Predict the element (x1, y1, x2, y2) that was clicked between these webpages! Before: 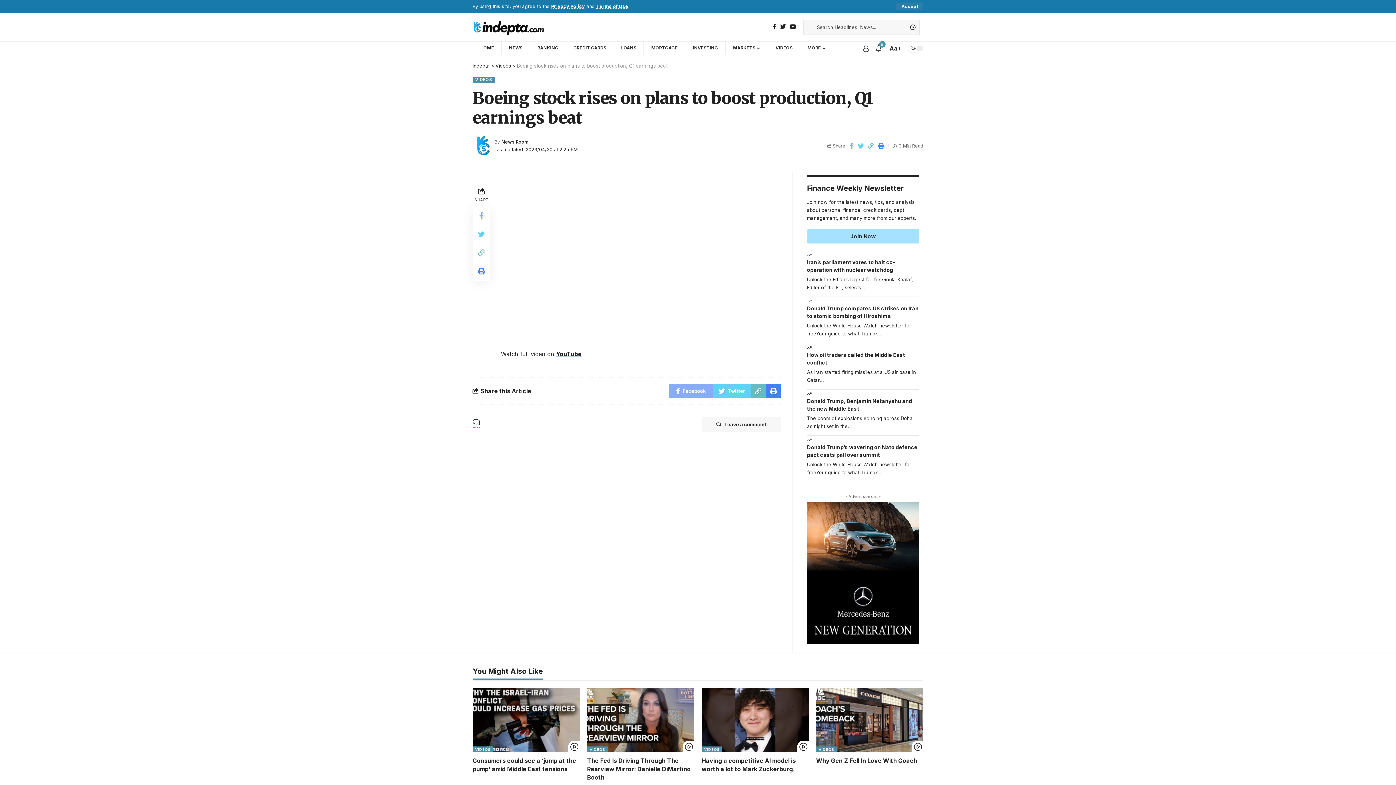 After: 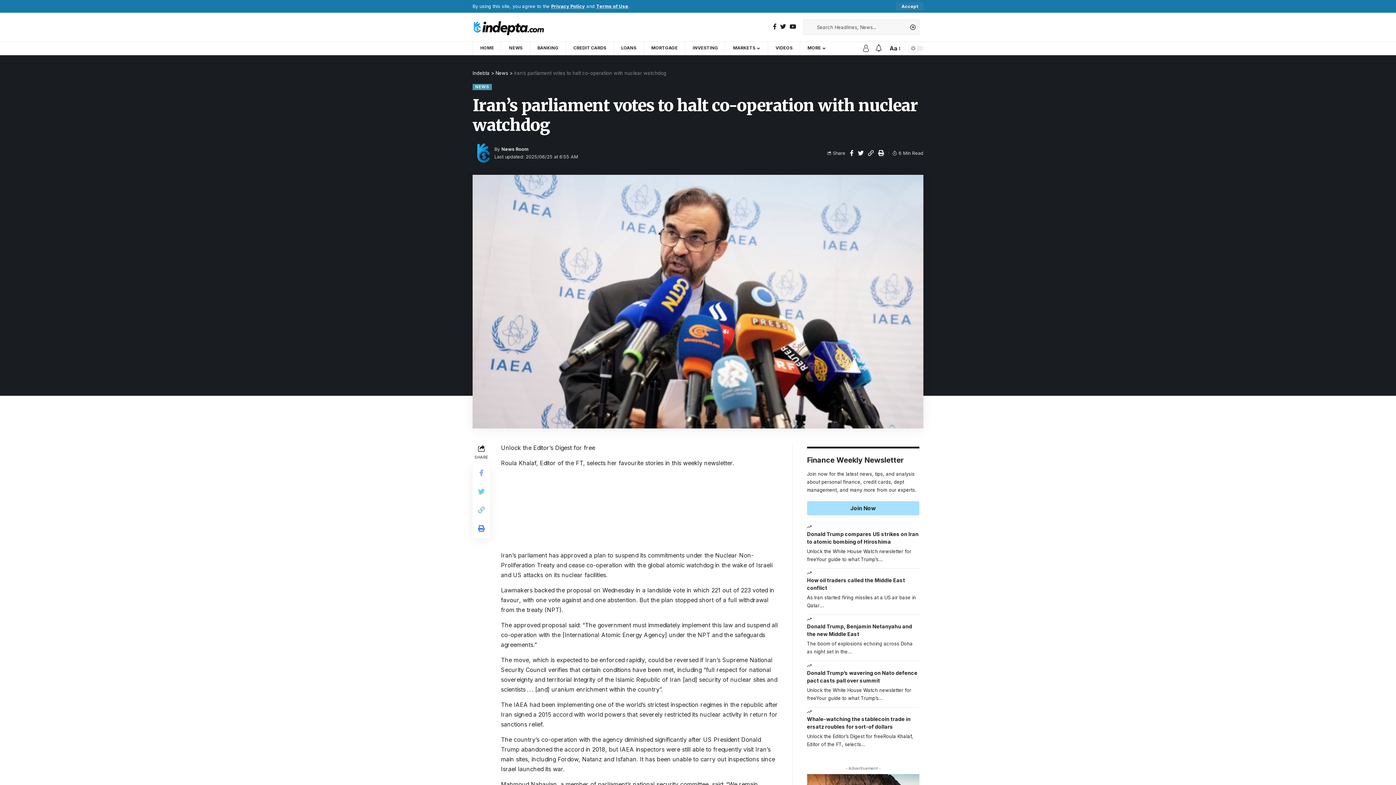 Action: bbox: (807, 258, 919, 273) label: Iran’s parliament votes to halt co-operation with nuclear watchdog